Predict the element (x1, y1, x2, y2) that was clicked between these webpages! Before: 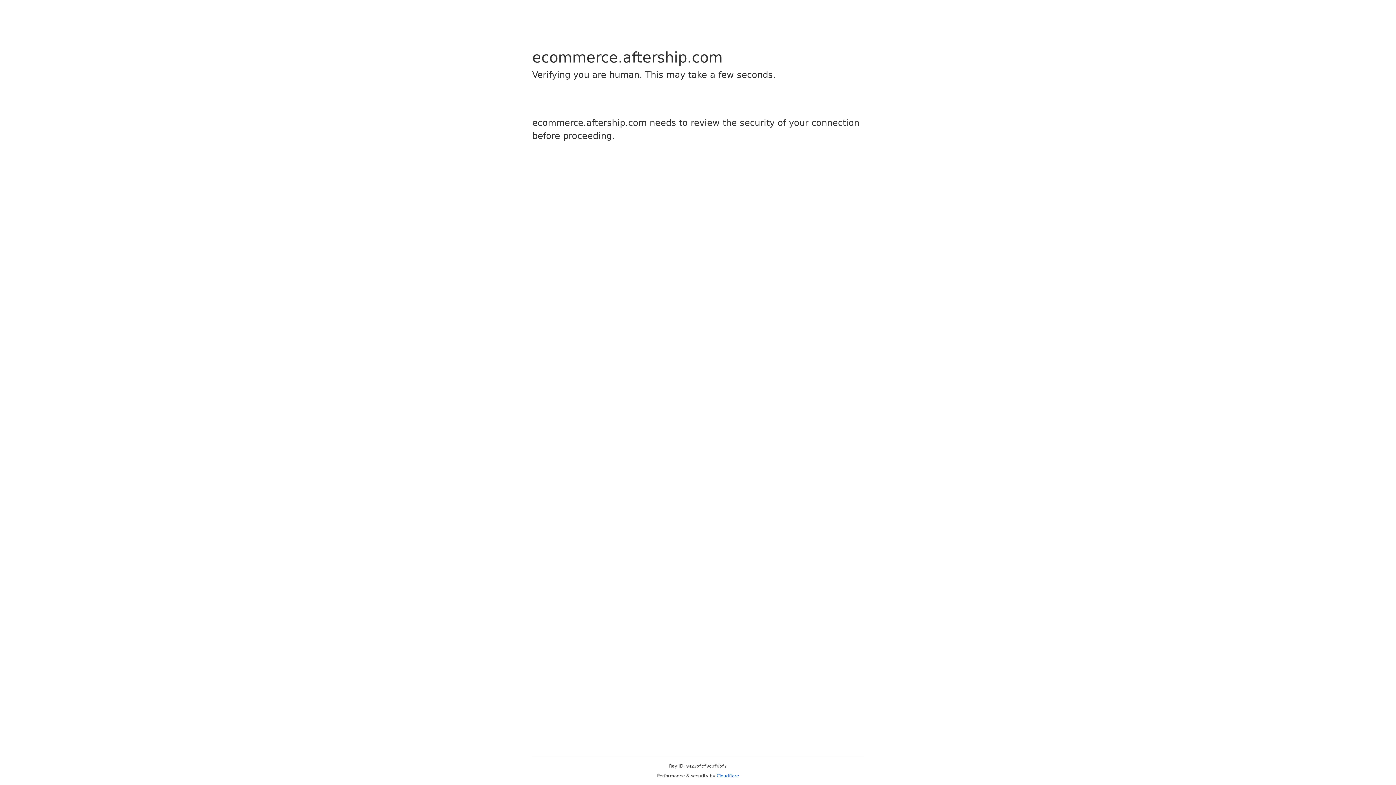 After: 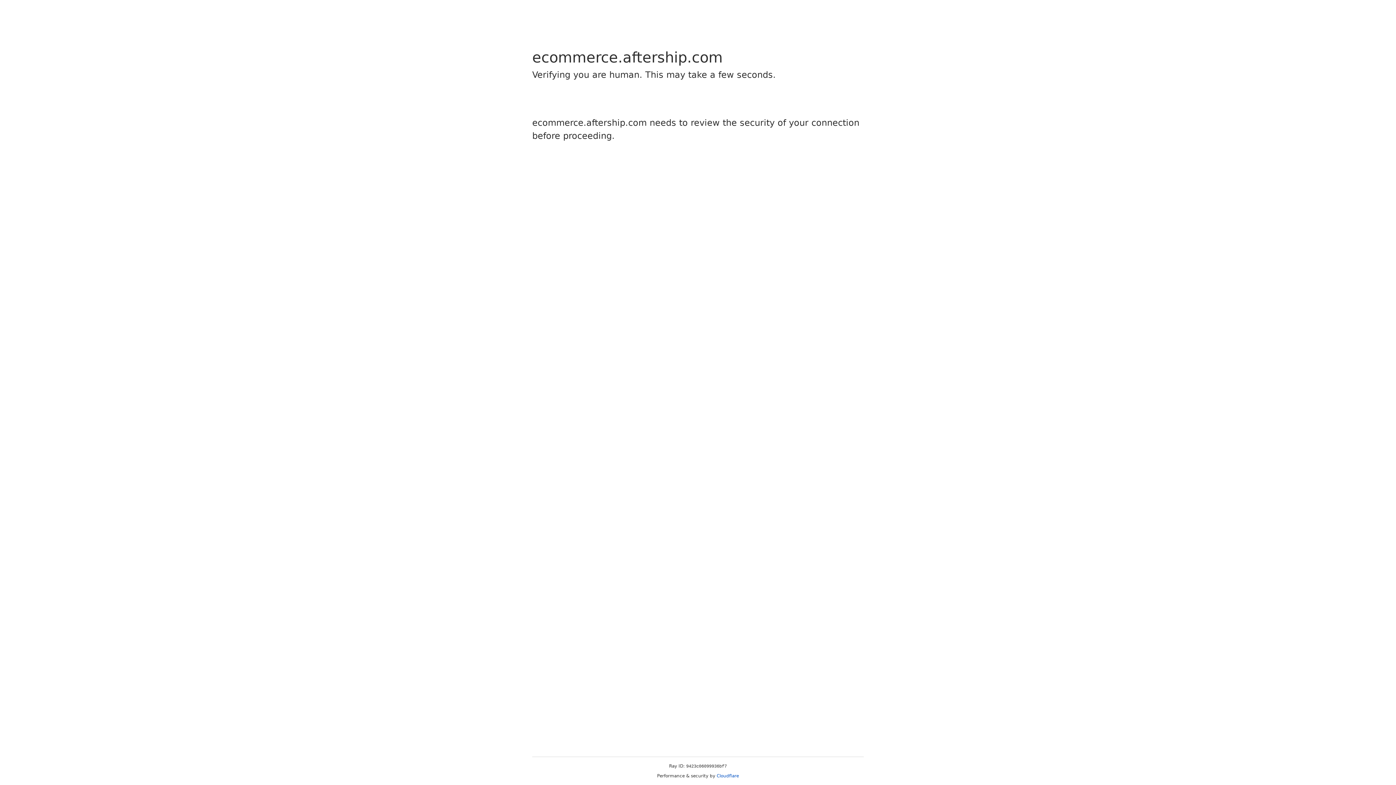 Action: label: Cloudflare bbox: (716, 773, 739, 778)